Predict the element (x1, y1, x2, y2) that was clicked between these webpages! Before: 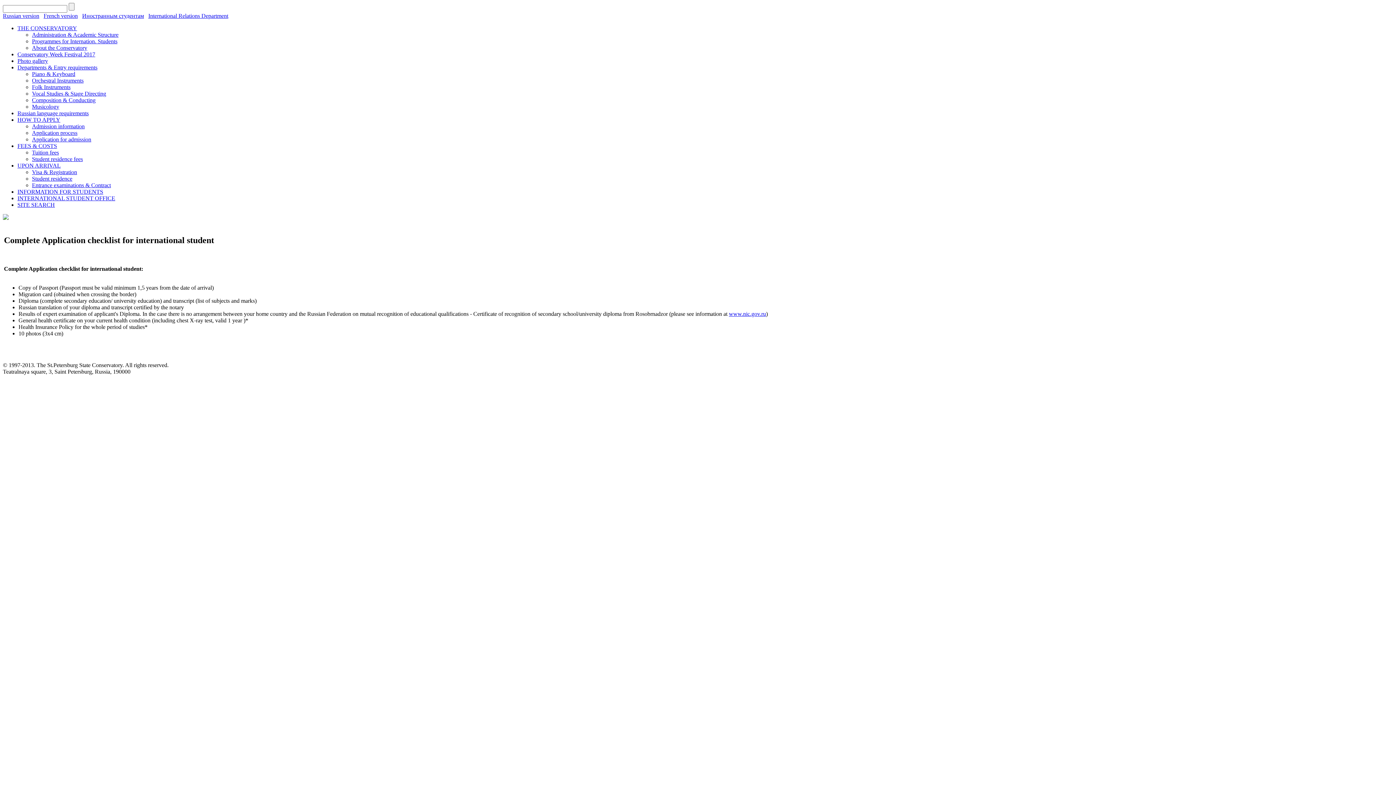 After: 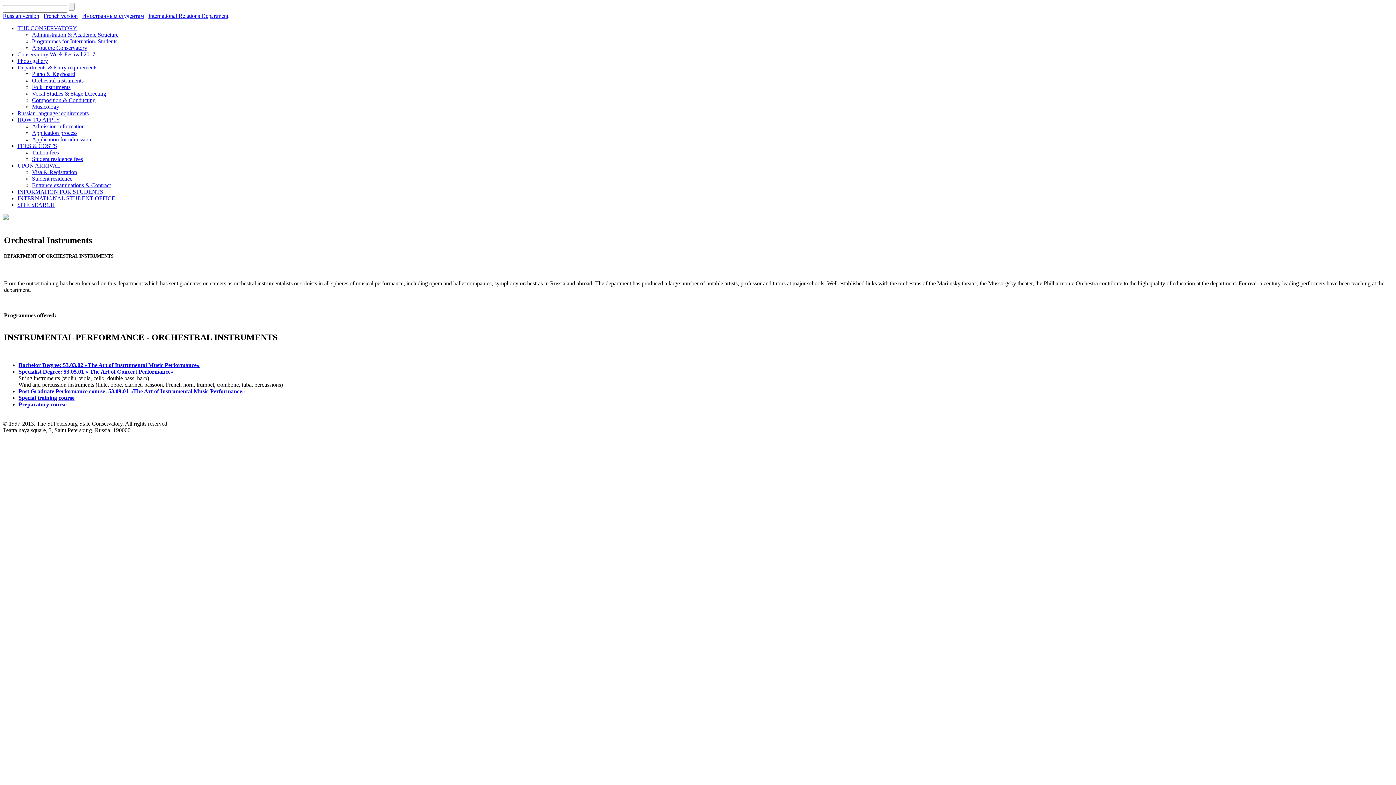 Action: label: Orchestral Instruments bbox: (32, 77, 83, 83)